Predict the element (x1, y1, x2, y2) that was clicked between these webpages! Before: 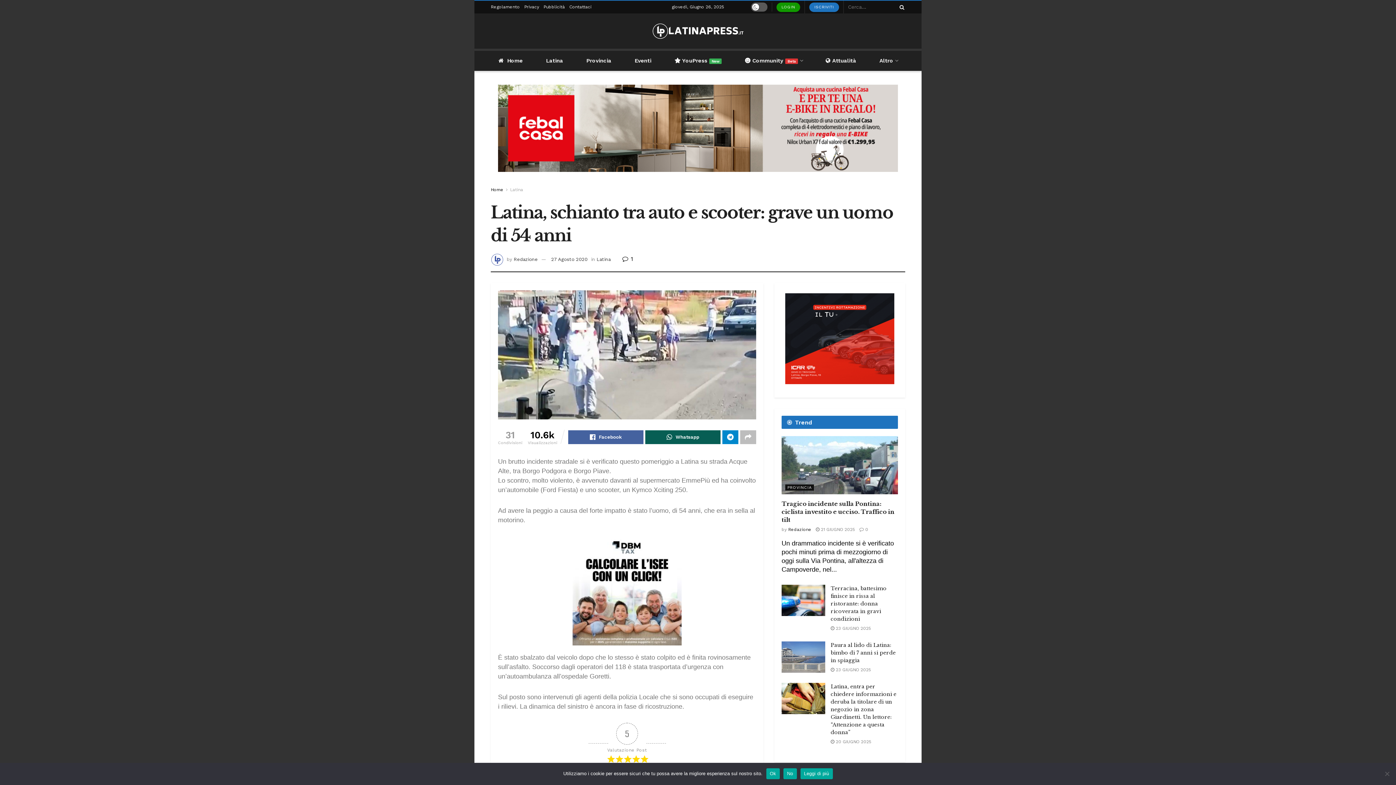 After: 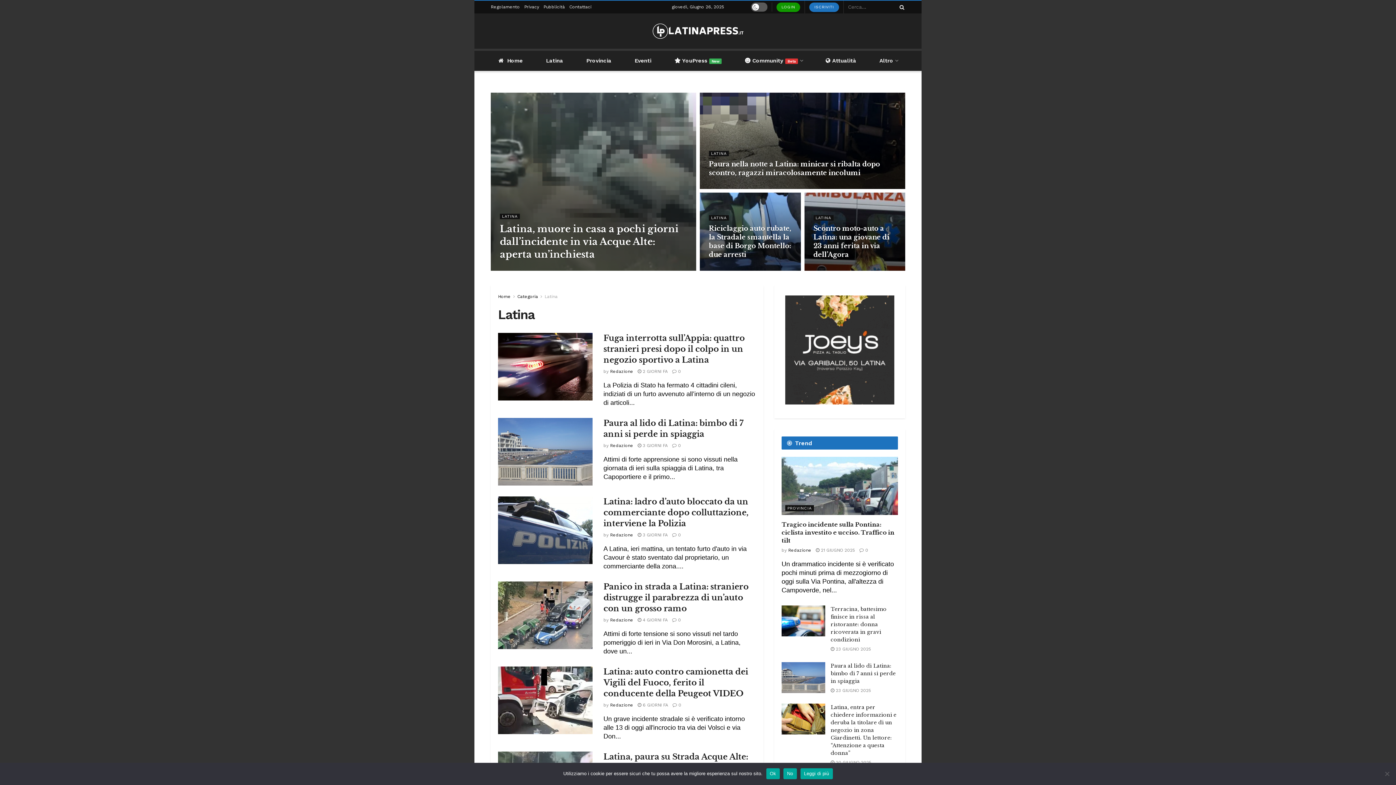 Action: label: Latina bbox: (596, 256, 610, 262)